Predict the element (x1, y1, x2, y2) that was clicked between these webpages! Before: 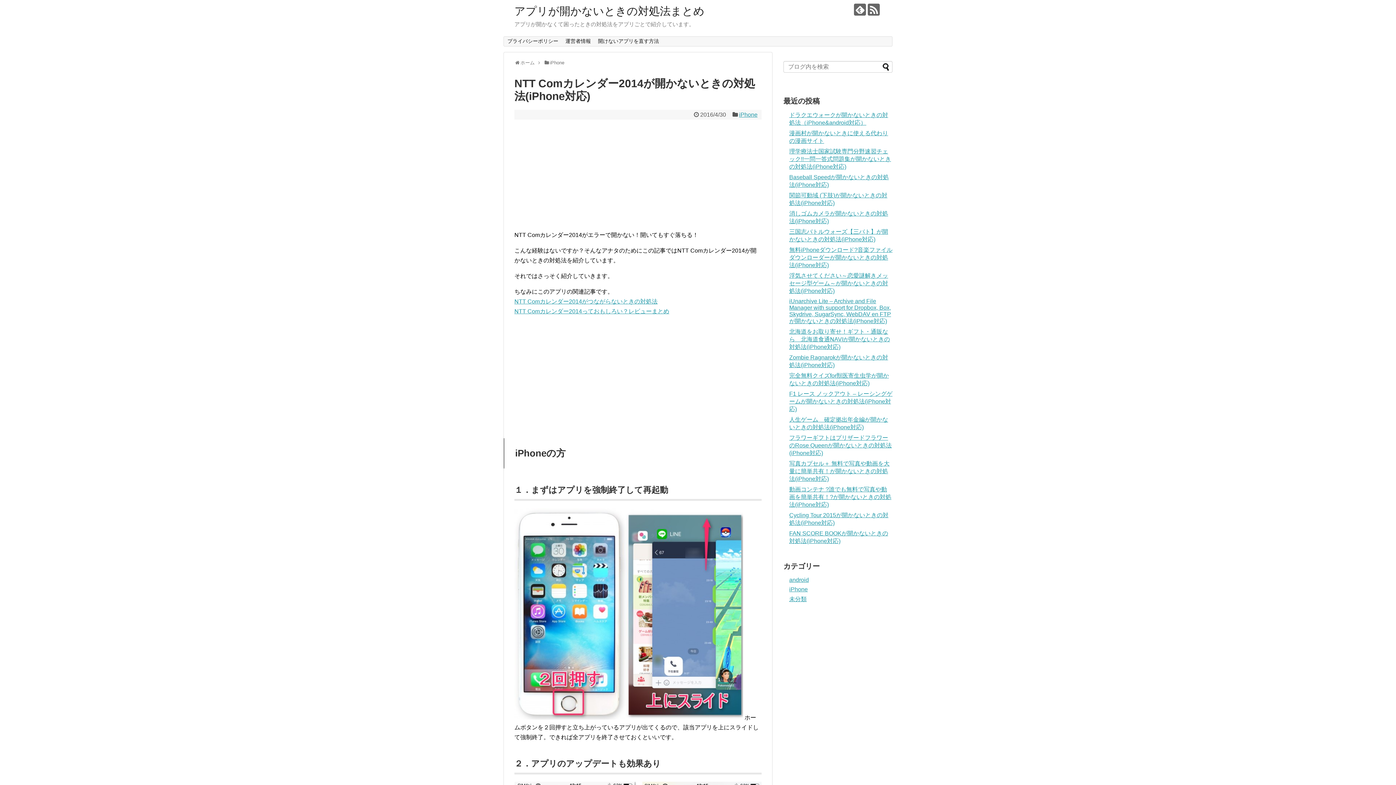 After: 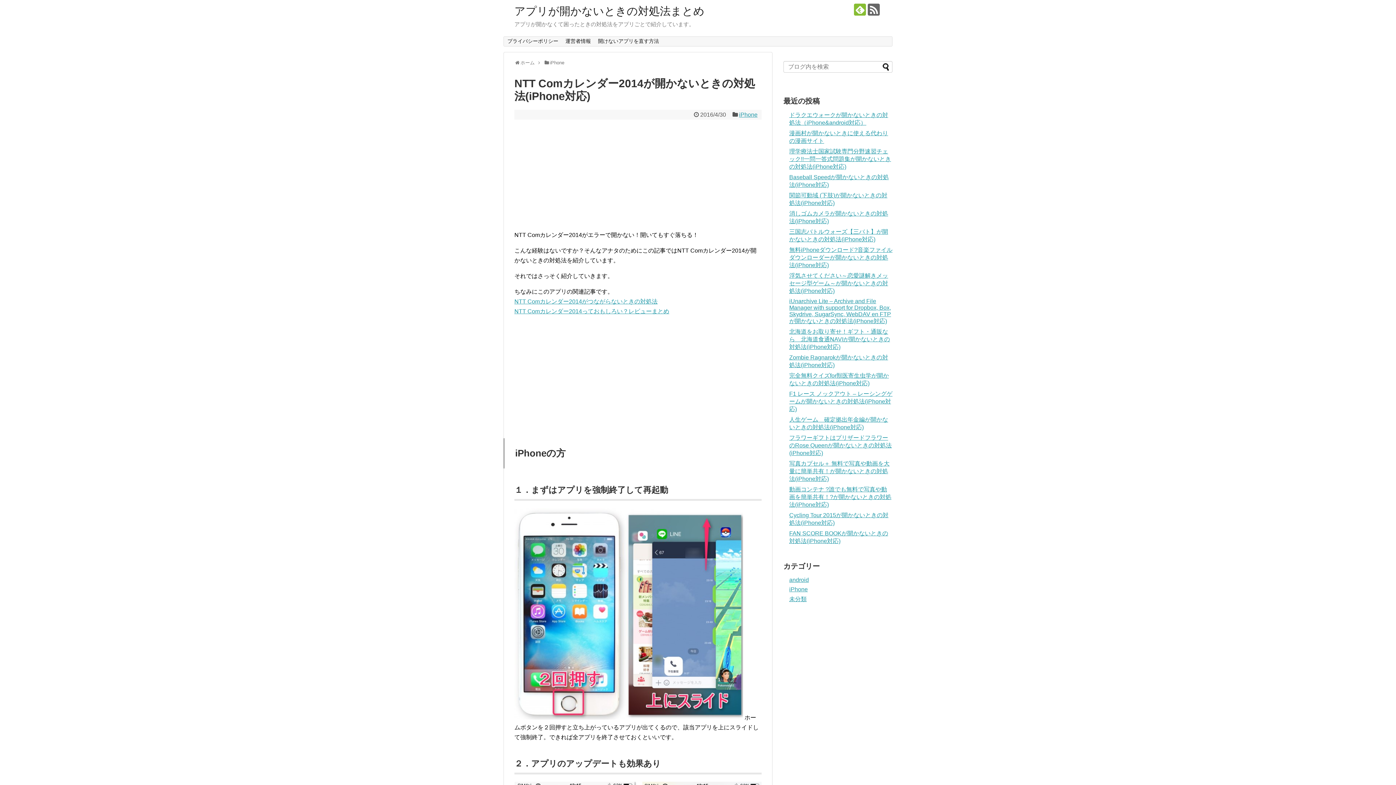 Action: bbox: (854, 3, 866, 15)